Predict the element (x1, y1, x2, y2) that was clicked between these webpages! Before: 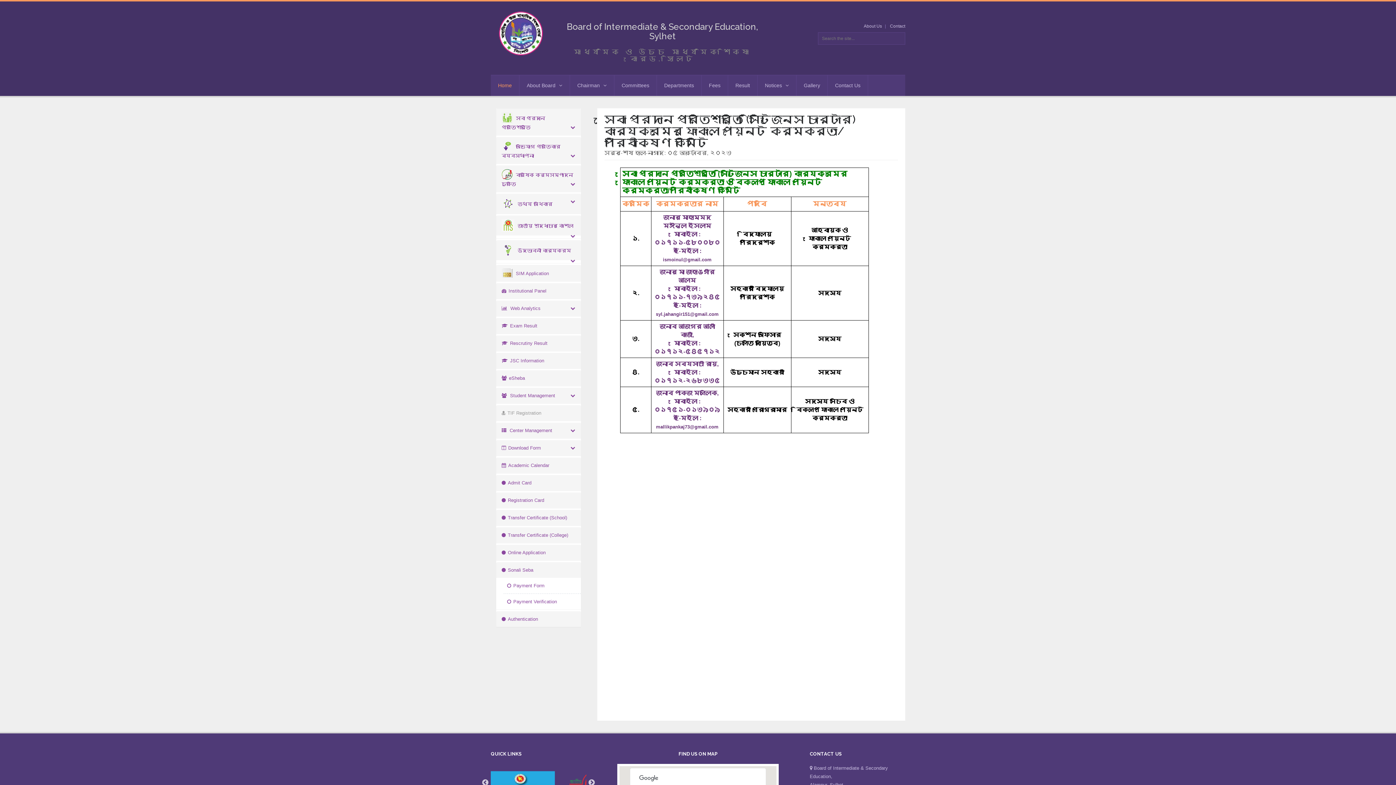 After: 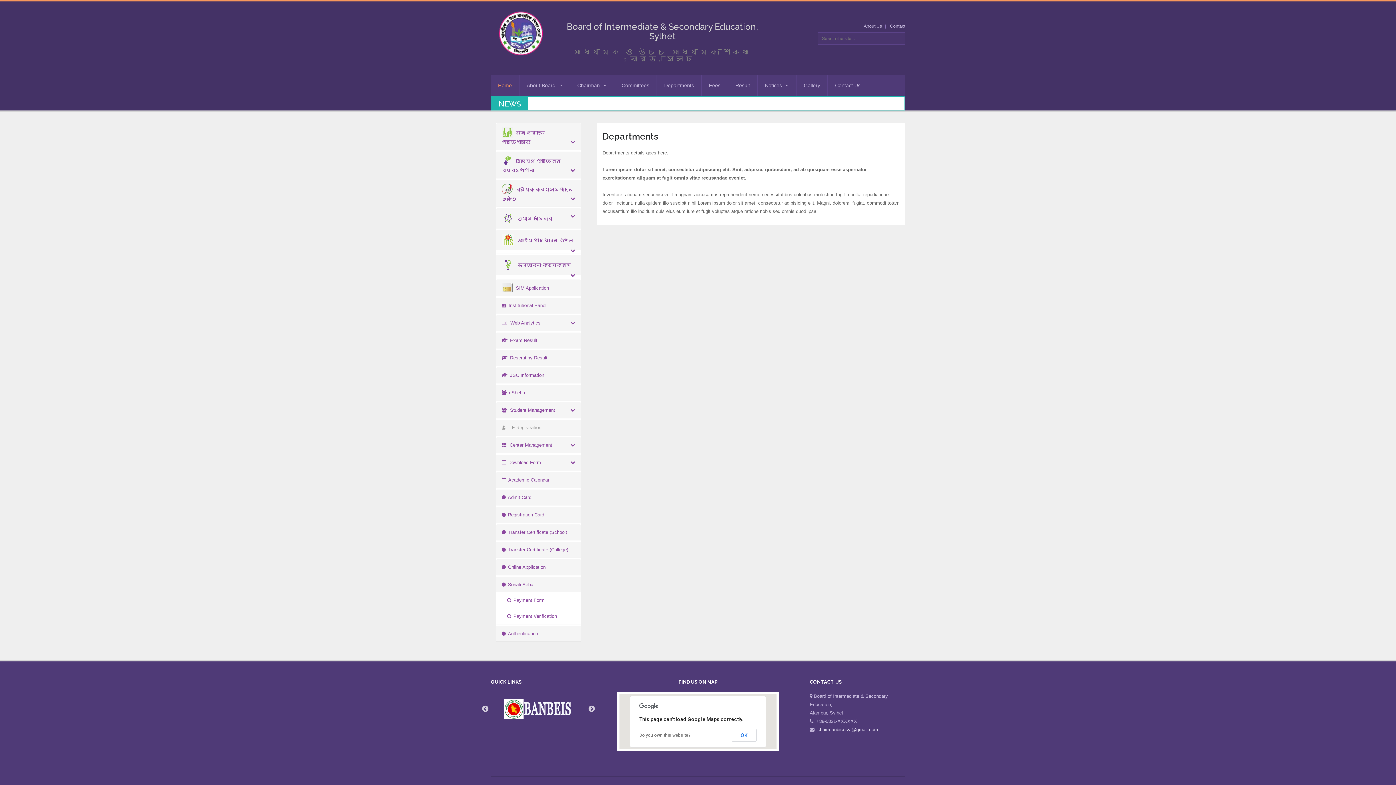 Action: label: Departments bbox: (657, 75, 701, 96)